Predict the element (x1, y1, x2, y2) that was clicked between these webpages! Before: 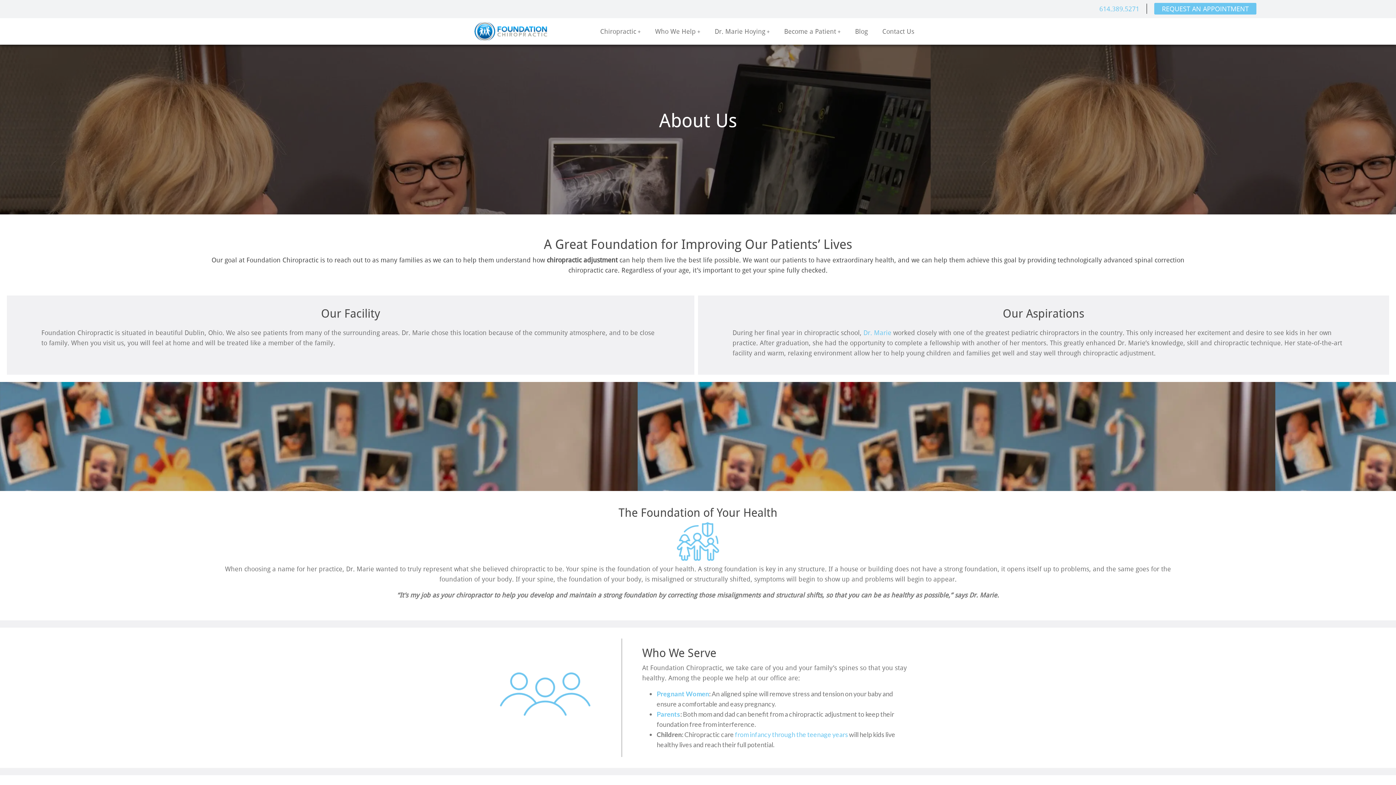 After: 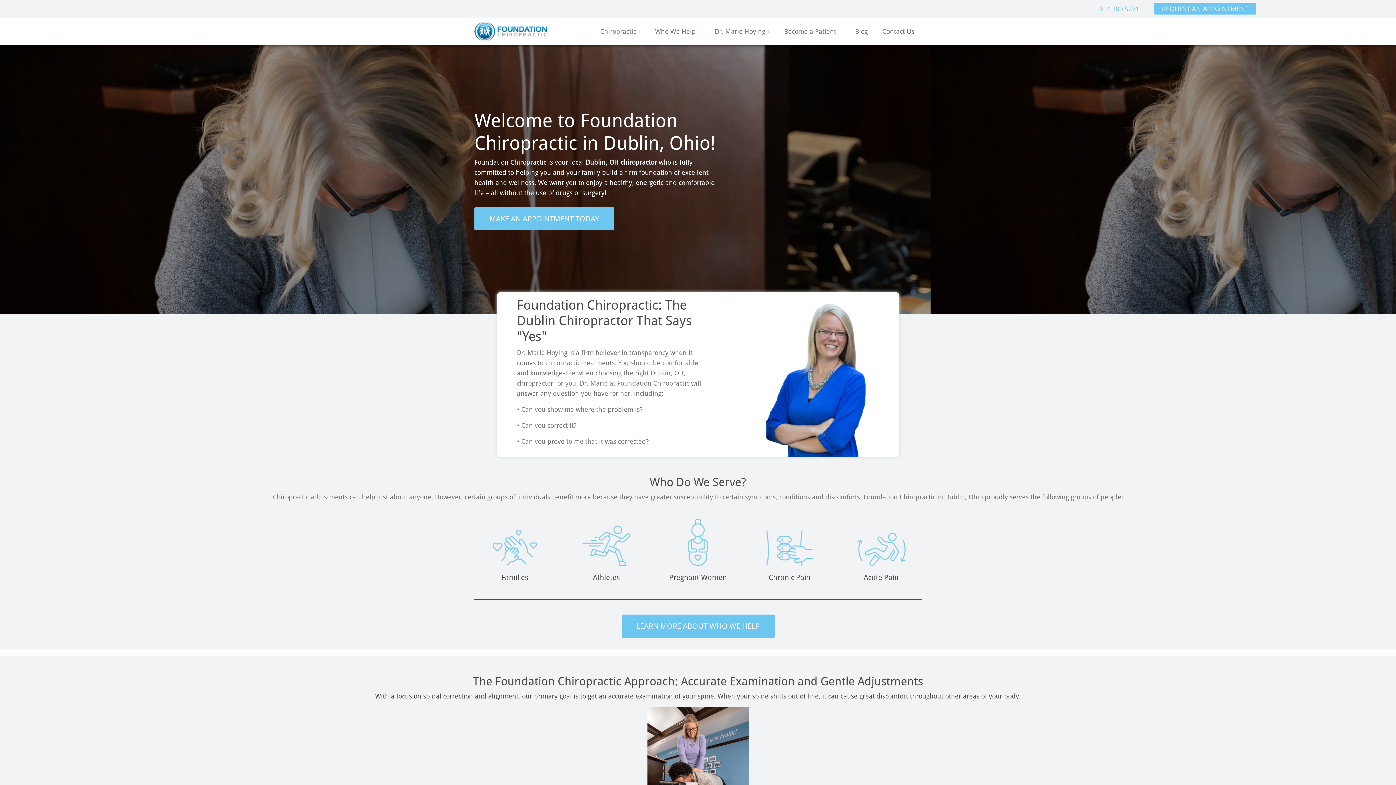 Action: bbox: (474, 26, 547, 34)